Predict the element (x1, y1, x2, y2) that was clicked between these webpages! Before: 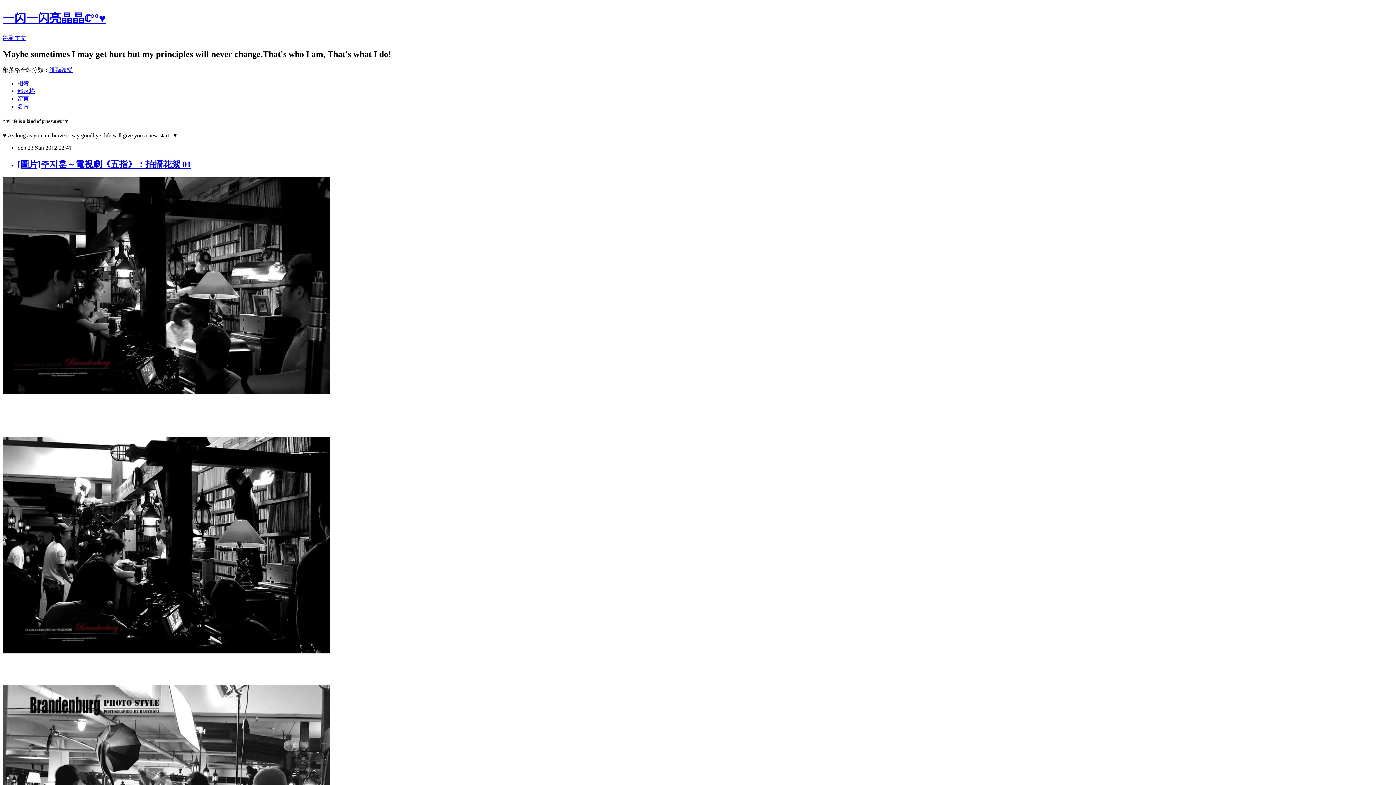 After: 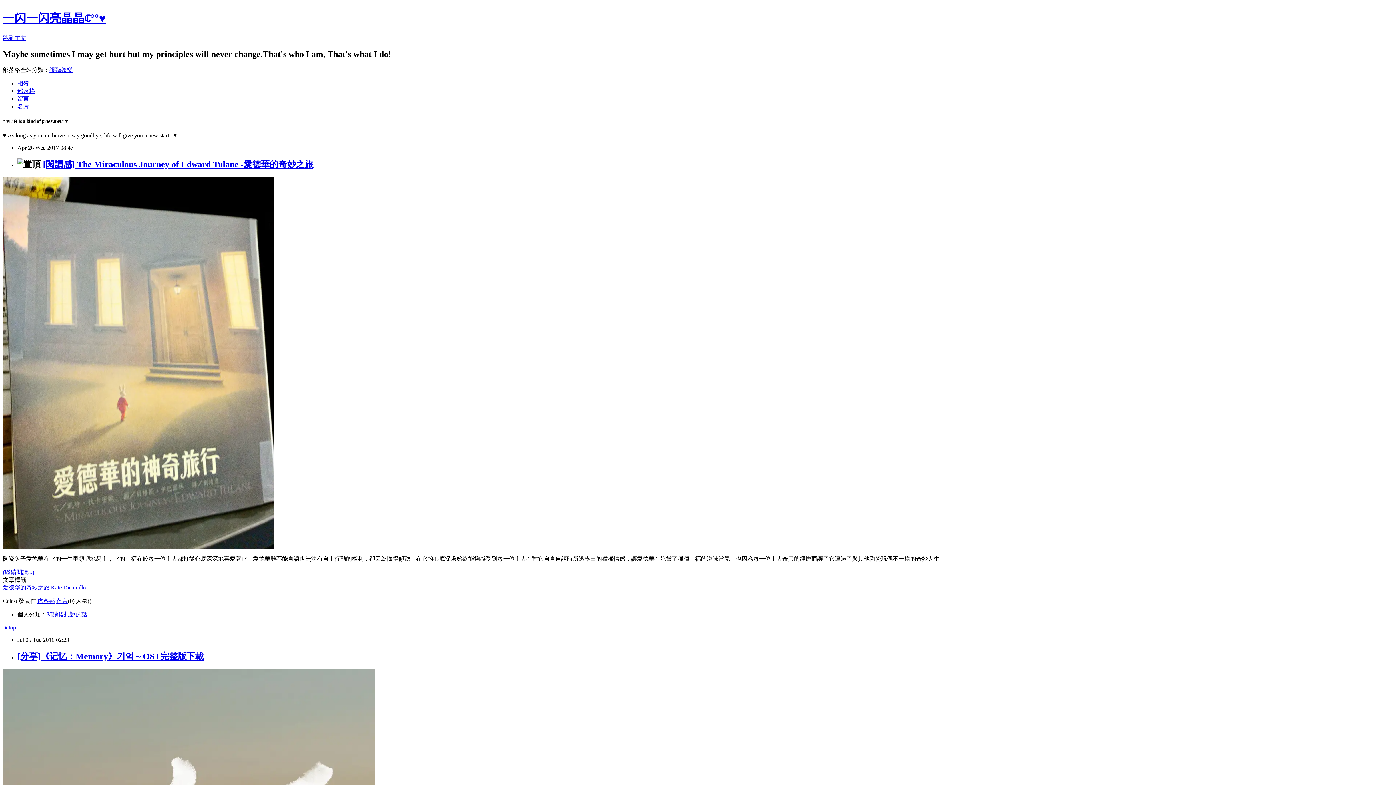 Action: label: 一闪一闪亮晶晶ℂ°º♥ bbox: (2, 11, 105, 24)